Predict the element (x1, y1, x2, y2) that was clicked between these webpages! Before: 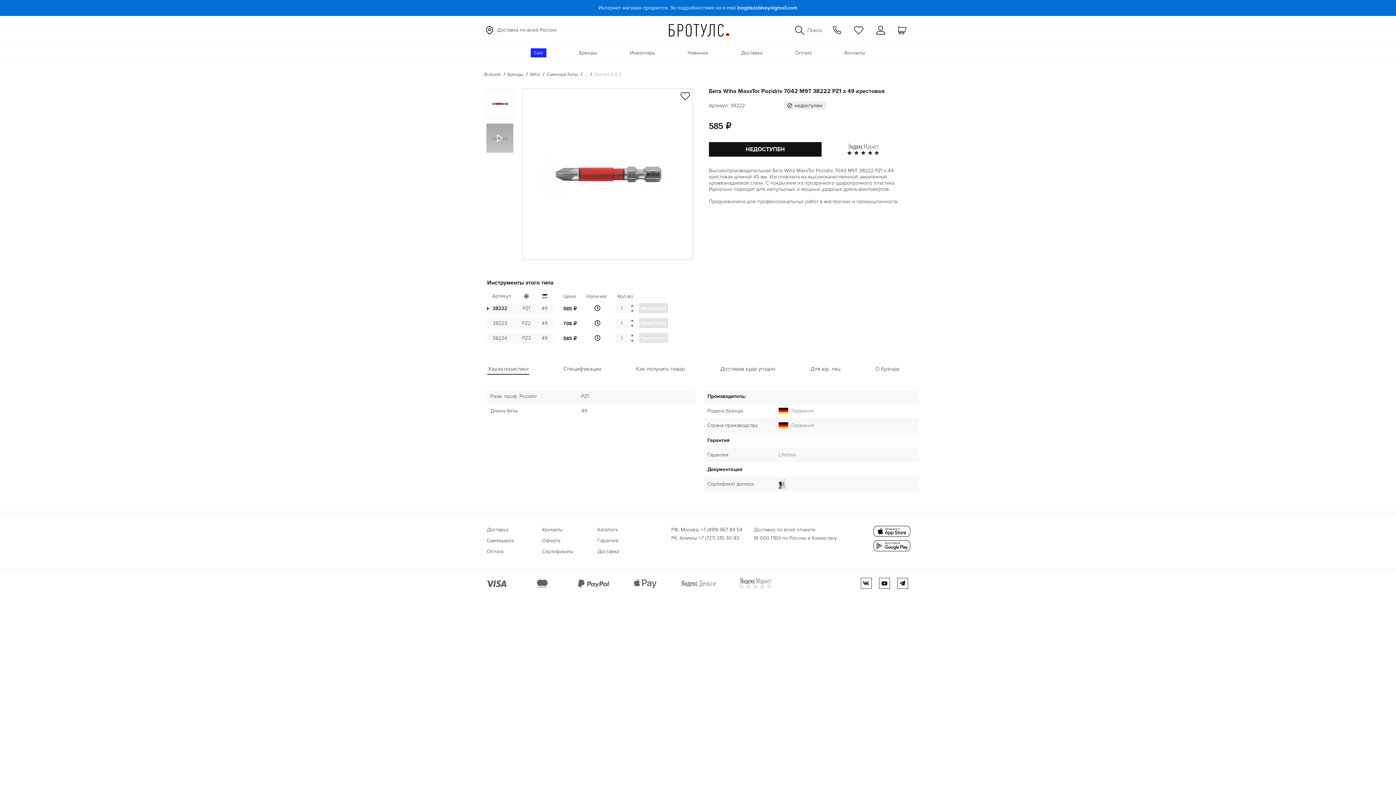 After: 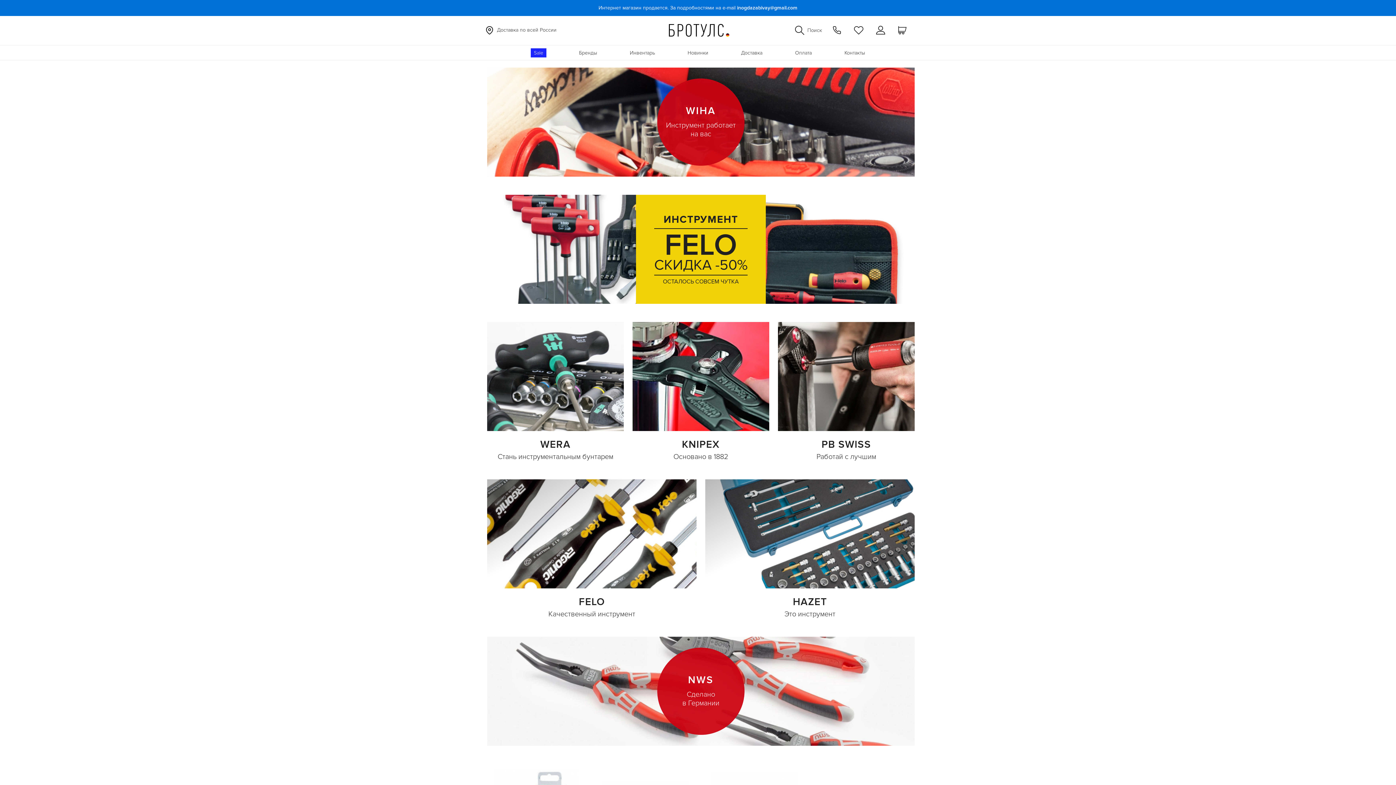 Action: bbox: (669, 24, 729, 39)